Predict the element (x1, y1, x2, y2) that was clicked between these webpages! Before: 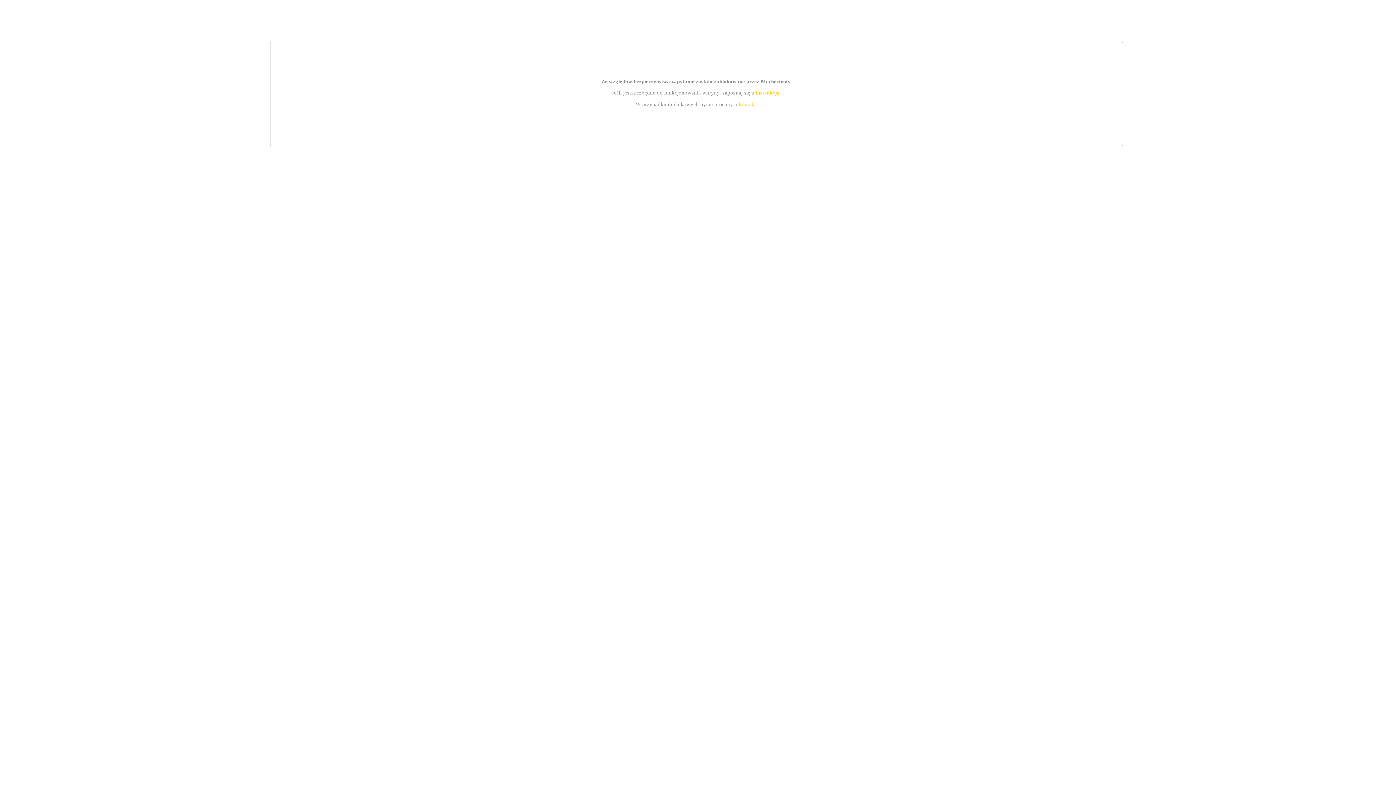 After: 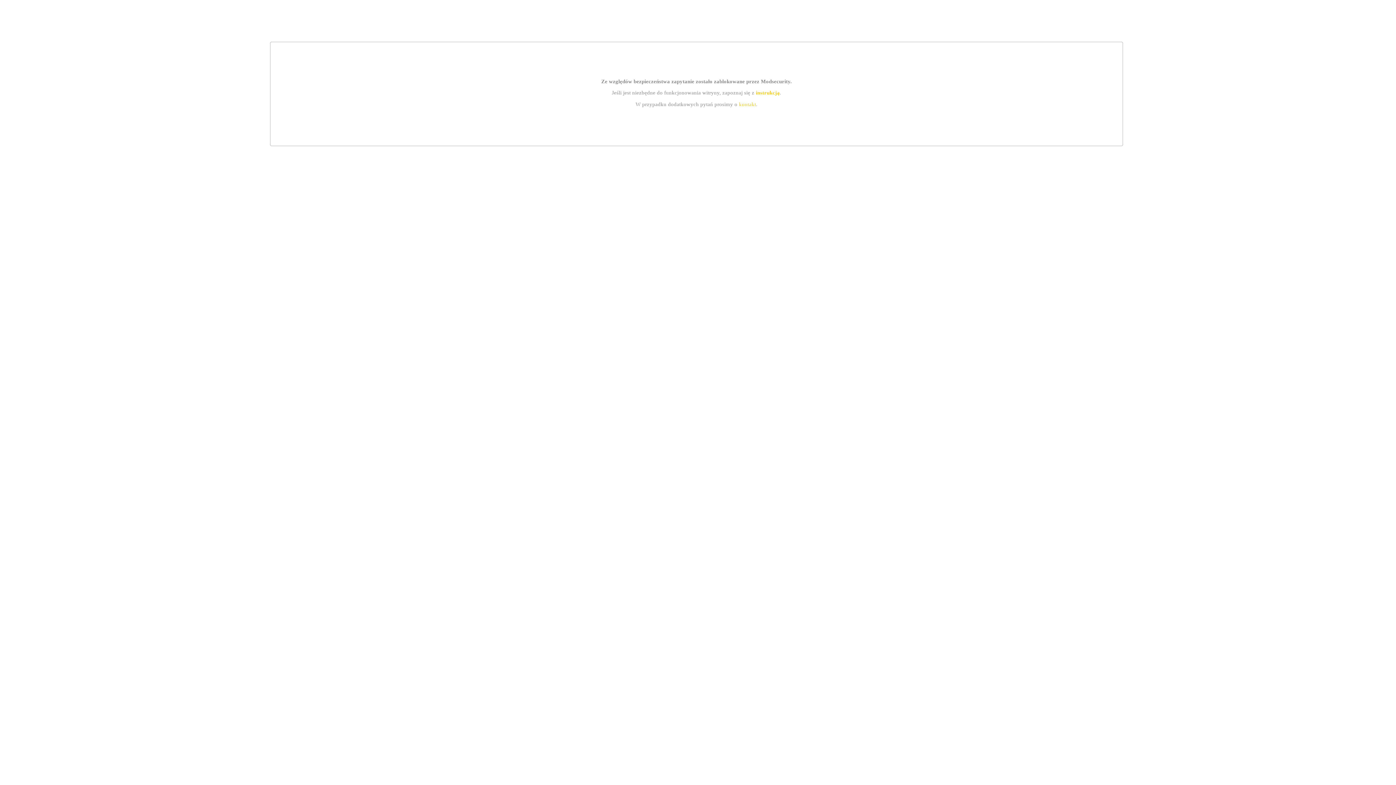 Action: label: kontakt bbox: (739, 101, 756, 107)